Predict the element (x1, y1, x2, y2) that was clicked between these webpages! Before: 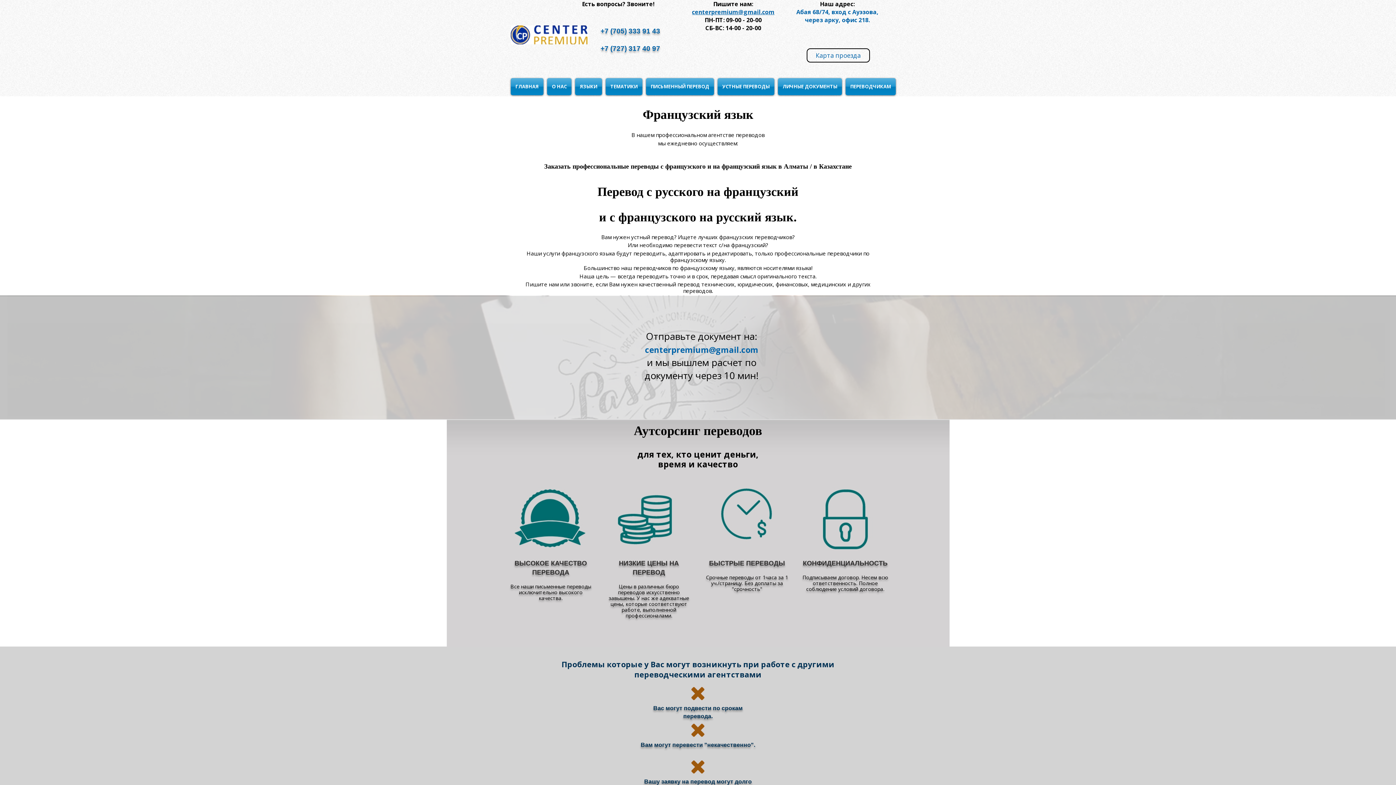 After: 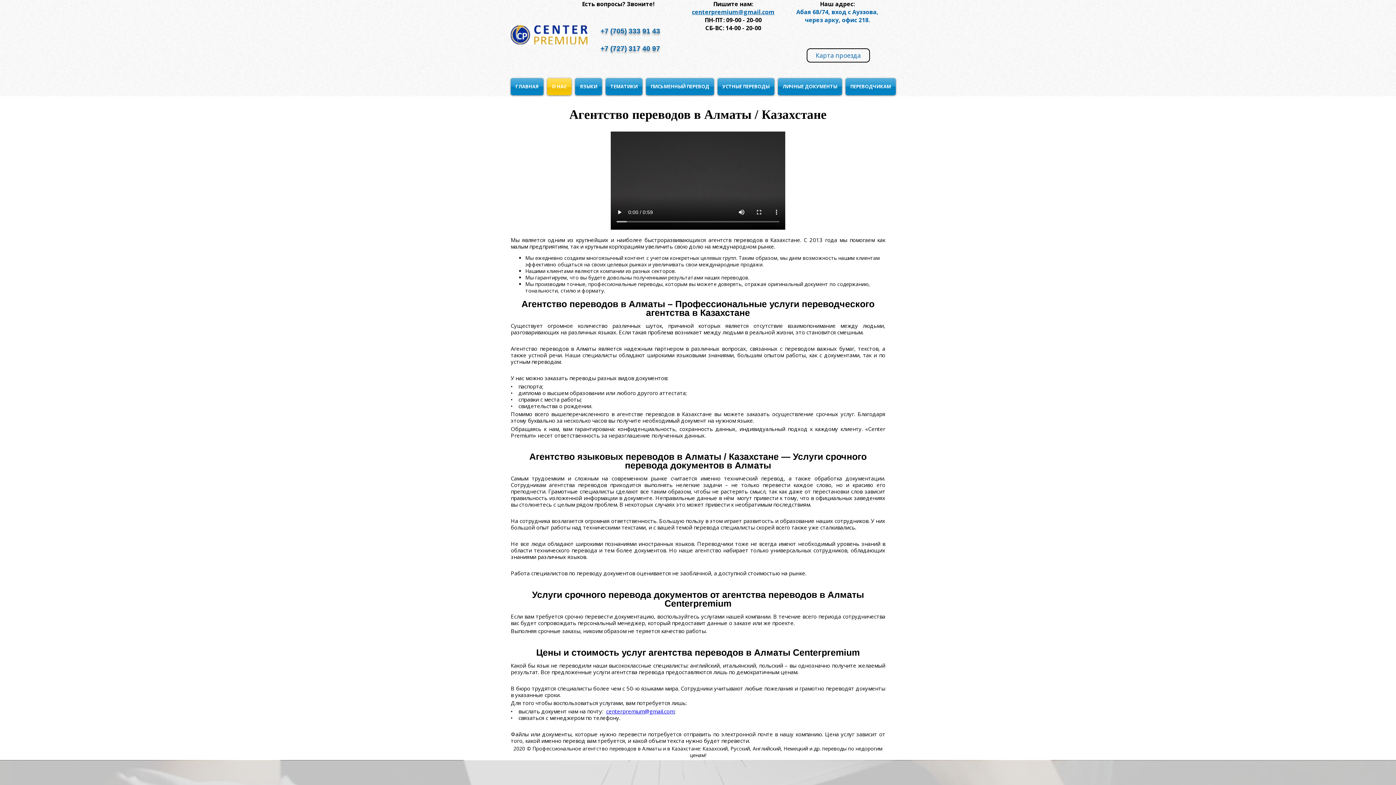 Action: bbox: (547, 78, 571, 95) label: О НАС